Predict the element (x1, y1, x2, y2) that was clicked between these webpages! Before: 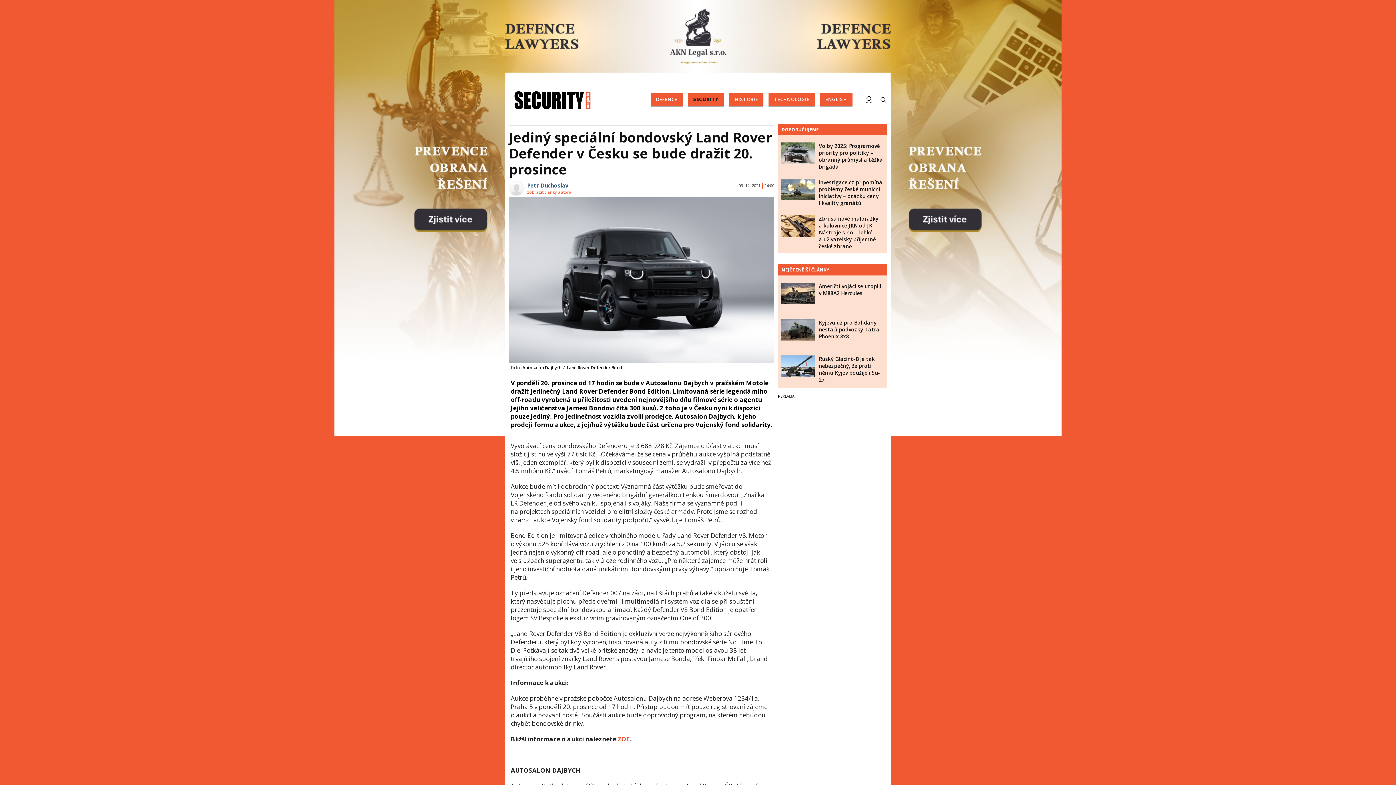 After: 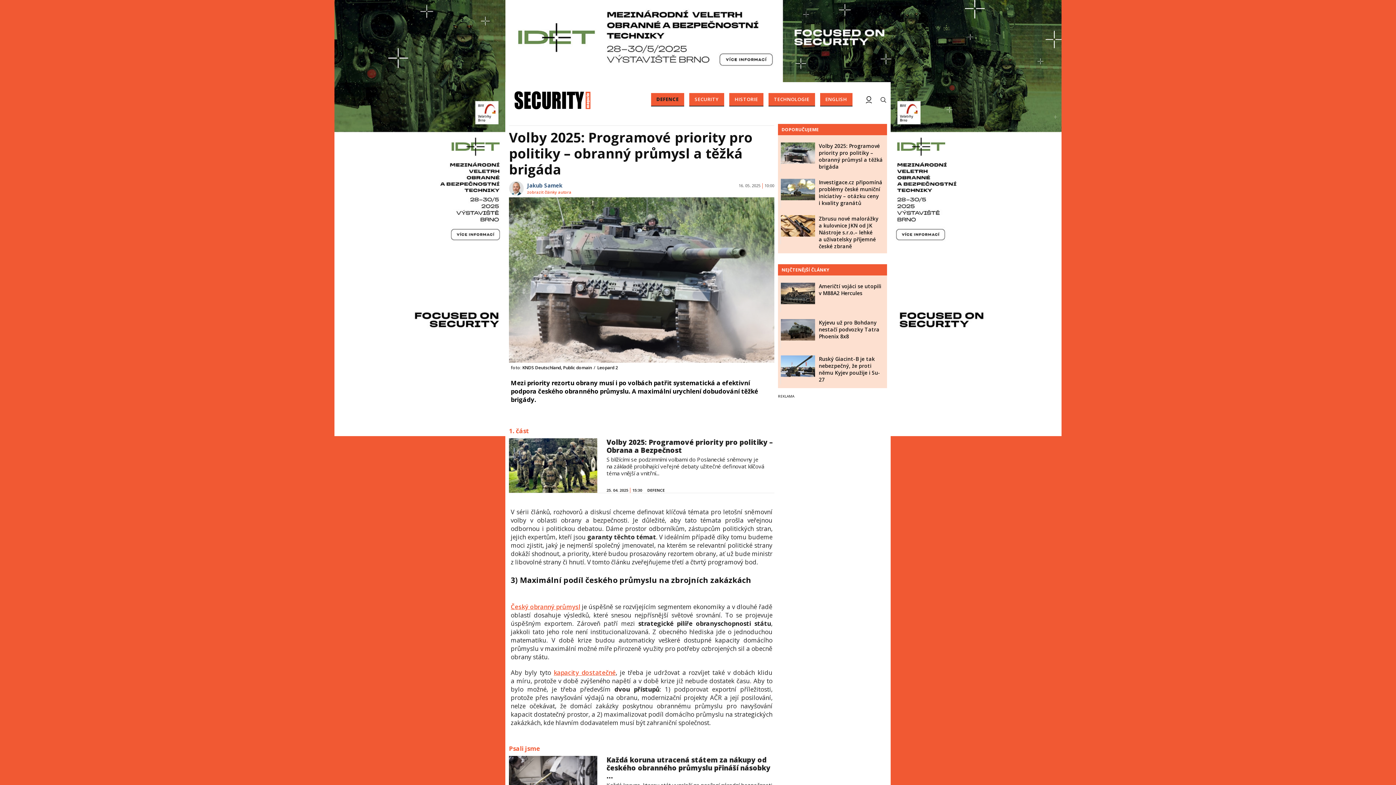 Action: label: Volby 2025: Programové priority pro politiky – obranný průmysl a těžká brigáda bbox: (819, 142, 883, 170)